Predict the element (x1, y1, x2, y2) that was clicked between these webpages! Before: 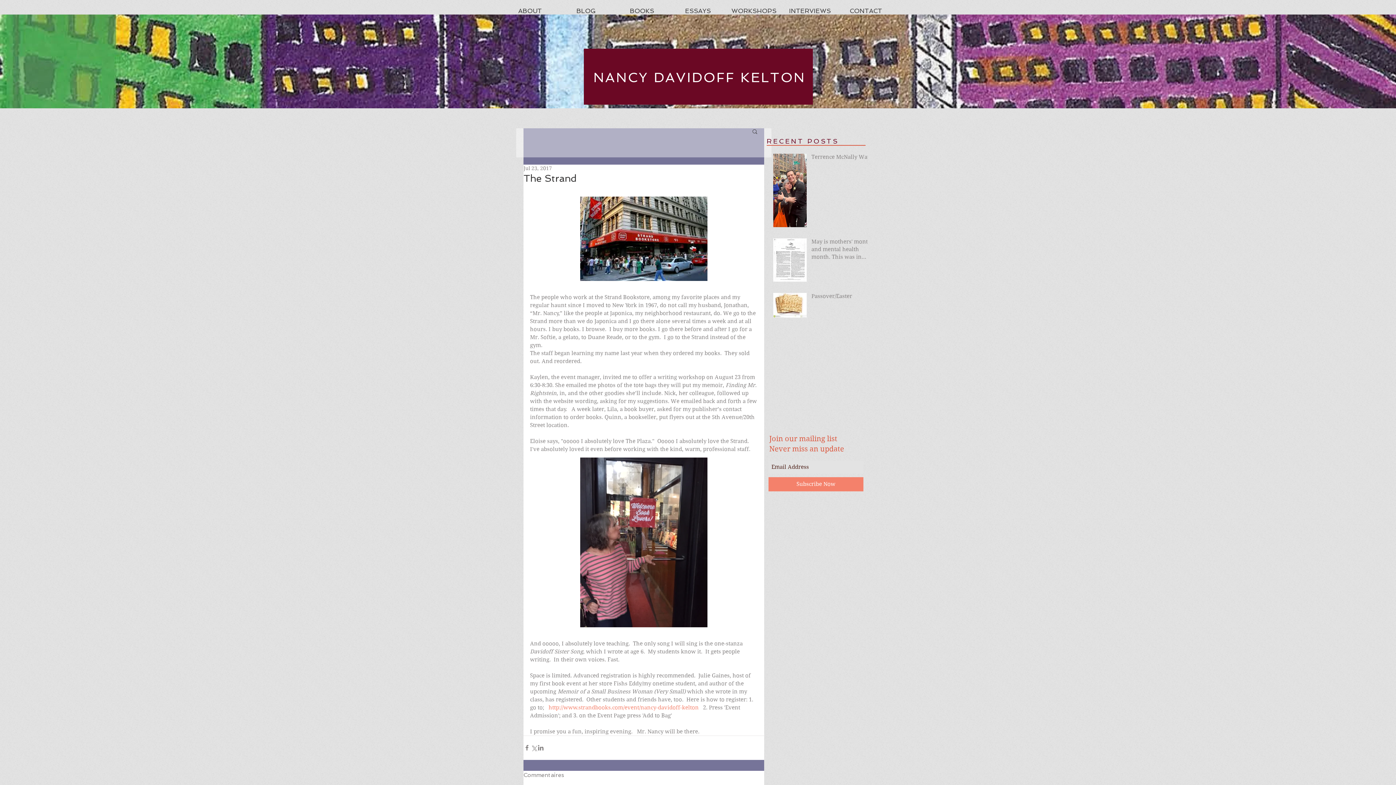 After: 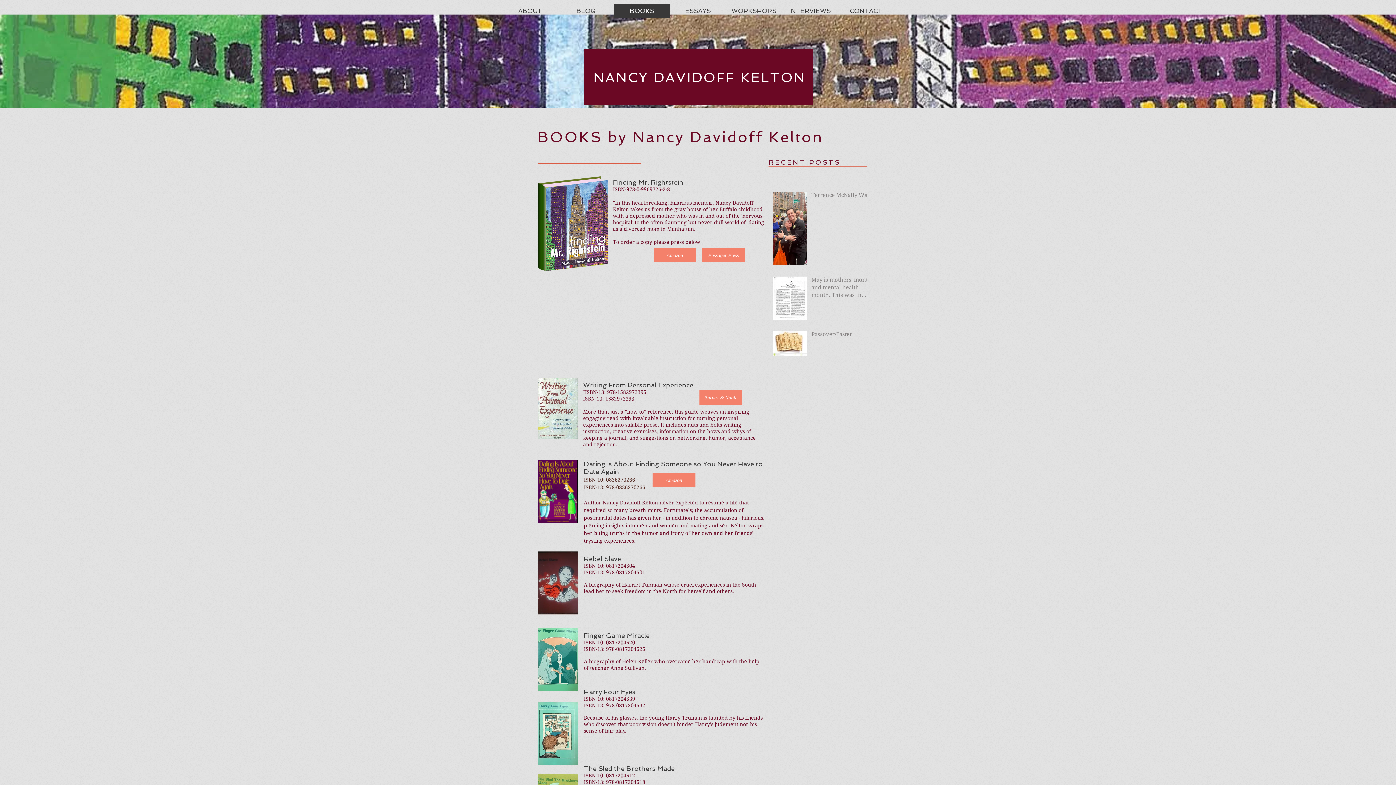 Action: bbox: (614, 3, 670, 18) label: BOOKS